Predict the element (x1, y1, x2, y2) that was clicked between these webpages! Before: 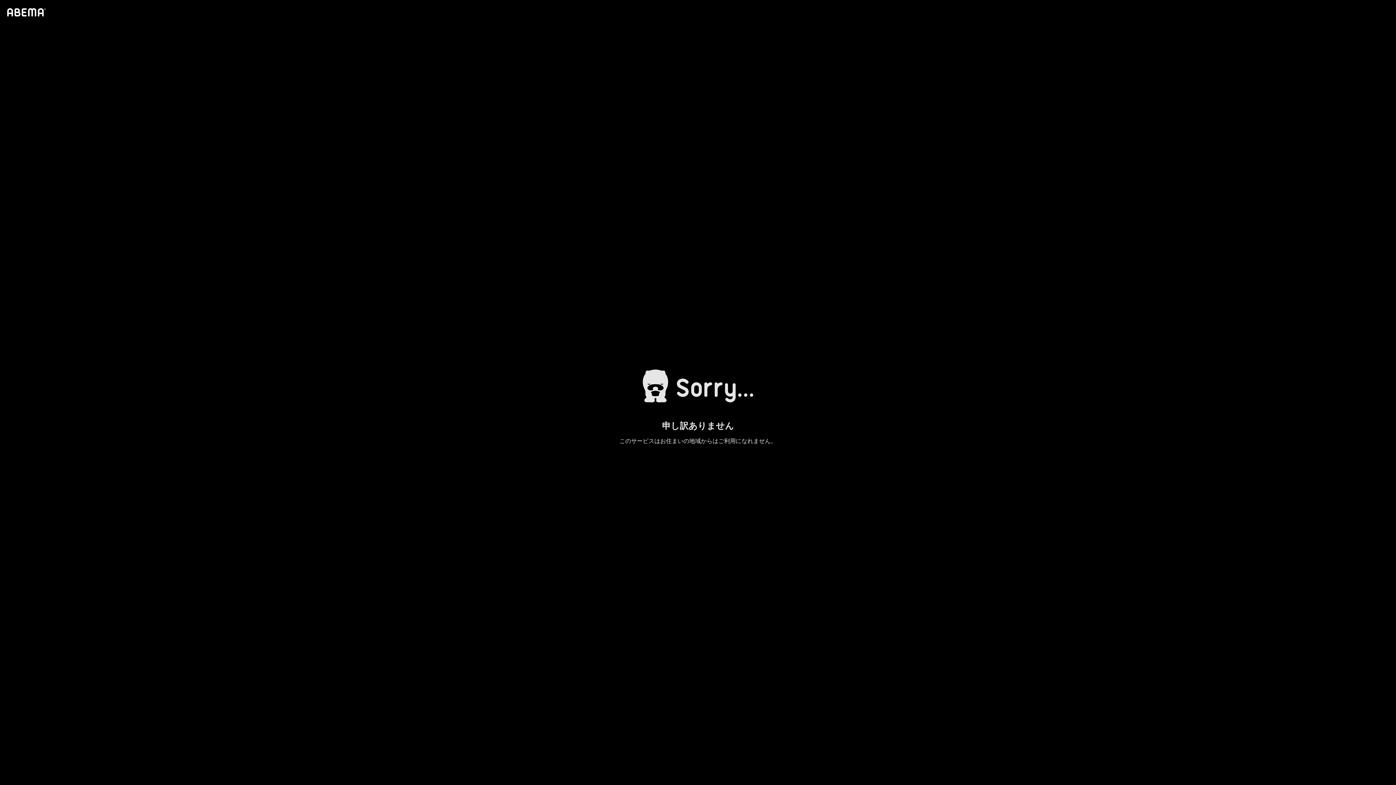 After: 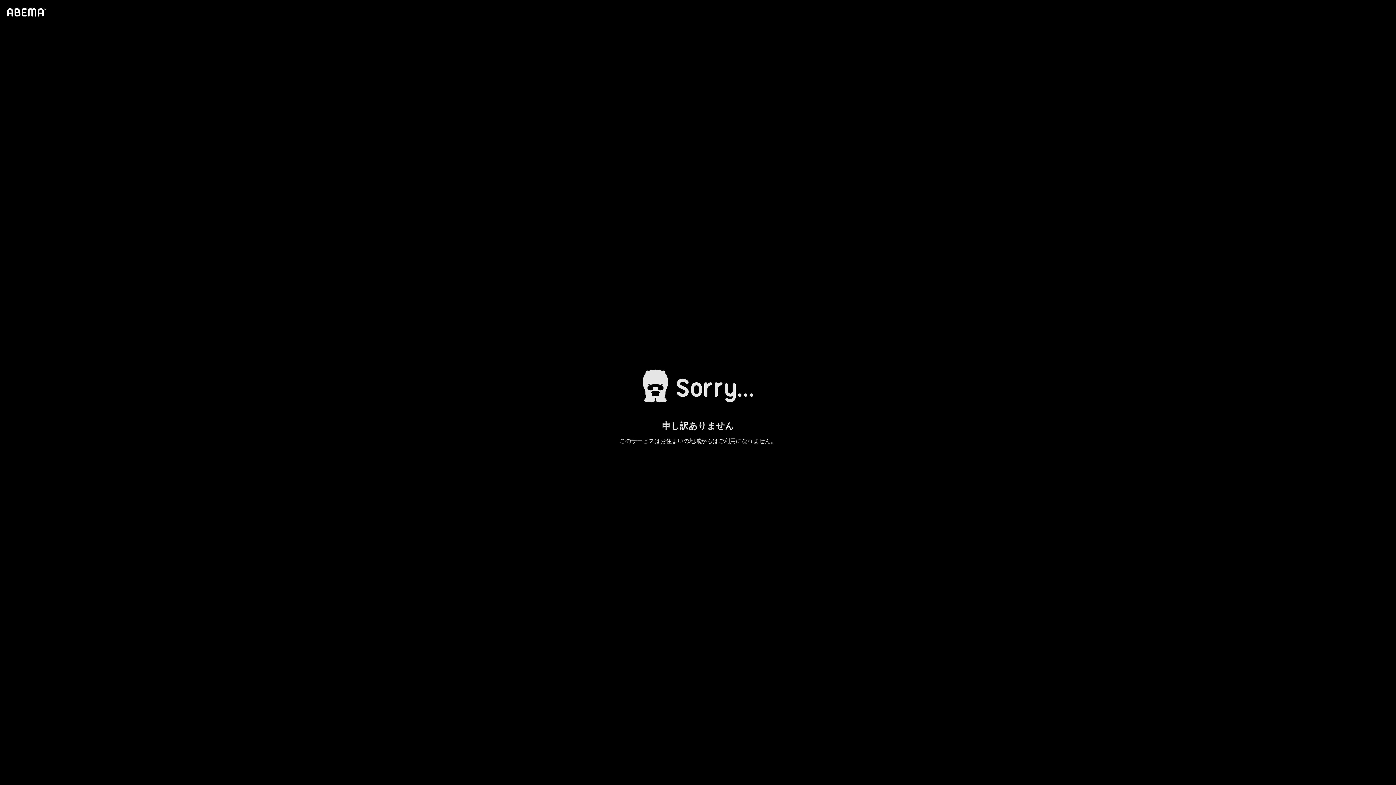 Action: bbox: (4, 1, 46, 23)